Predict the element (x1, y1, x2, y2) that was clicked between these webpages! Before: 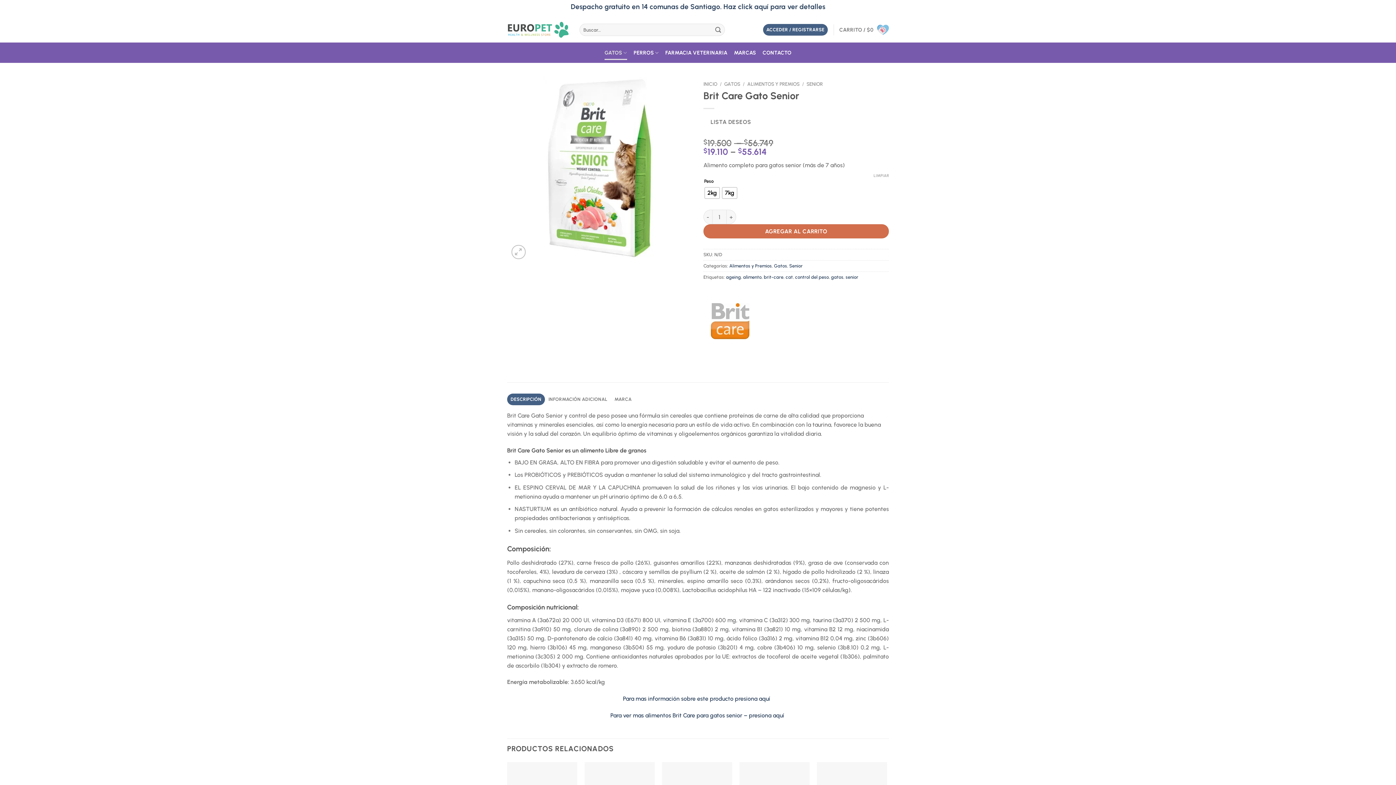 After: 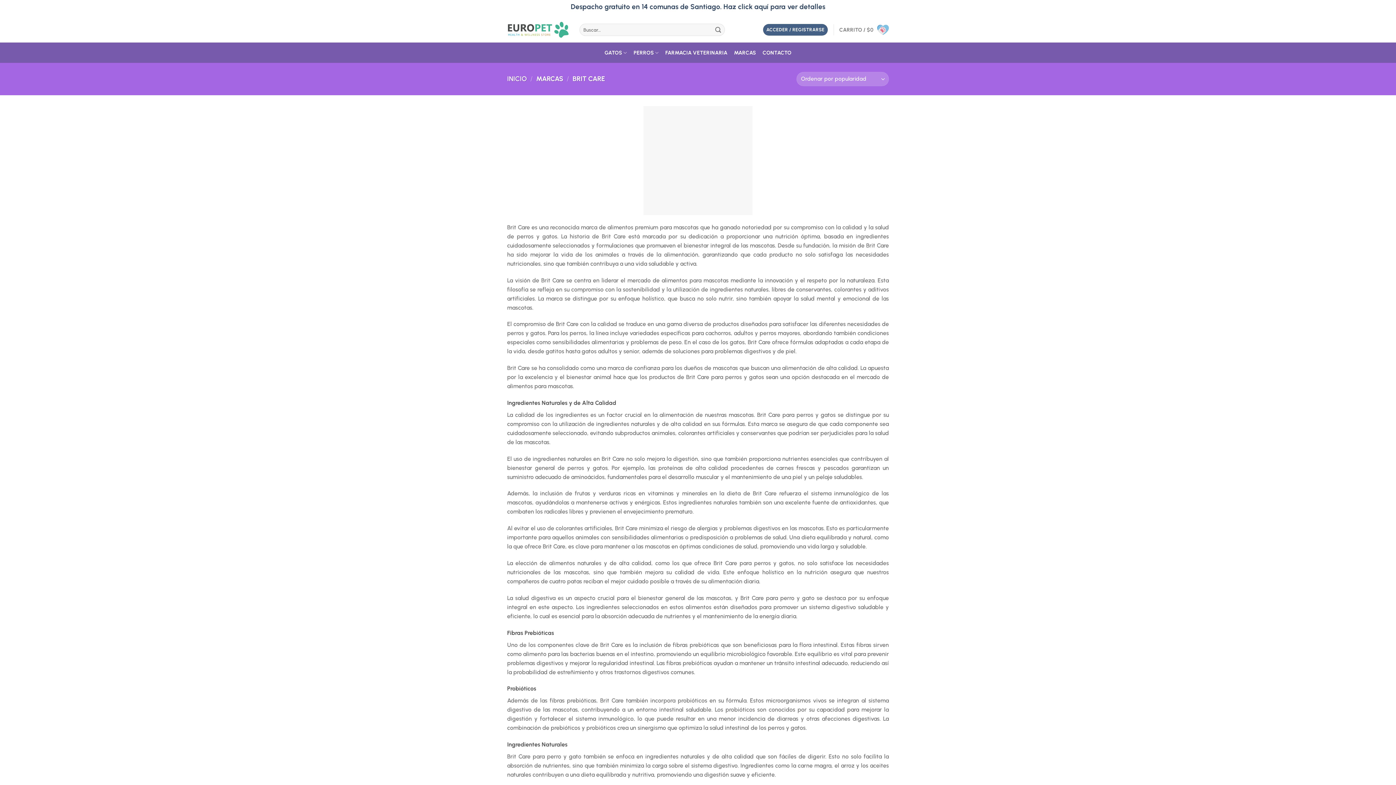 Action: bbox: (703, 293, 758, 347)